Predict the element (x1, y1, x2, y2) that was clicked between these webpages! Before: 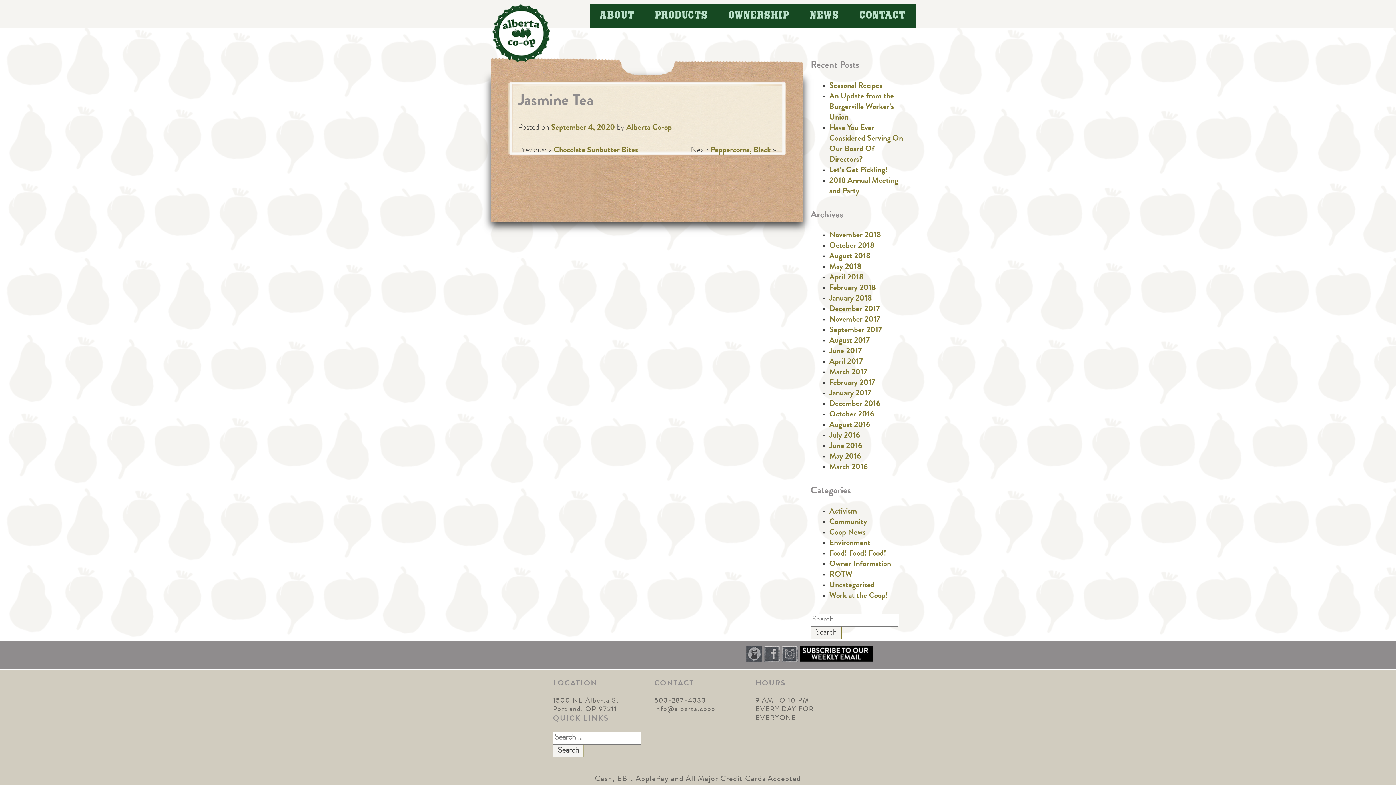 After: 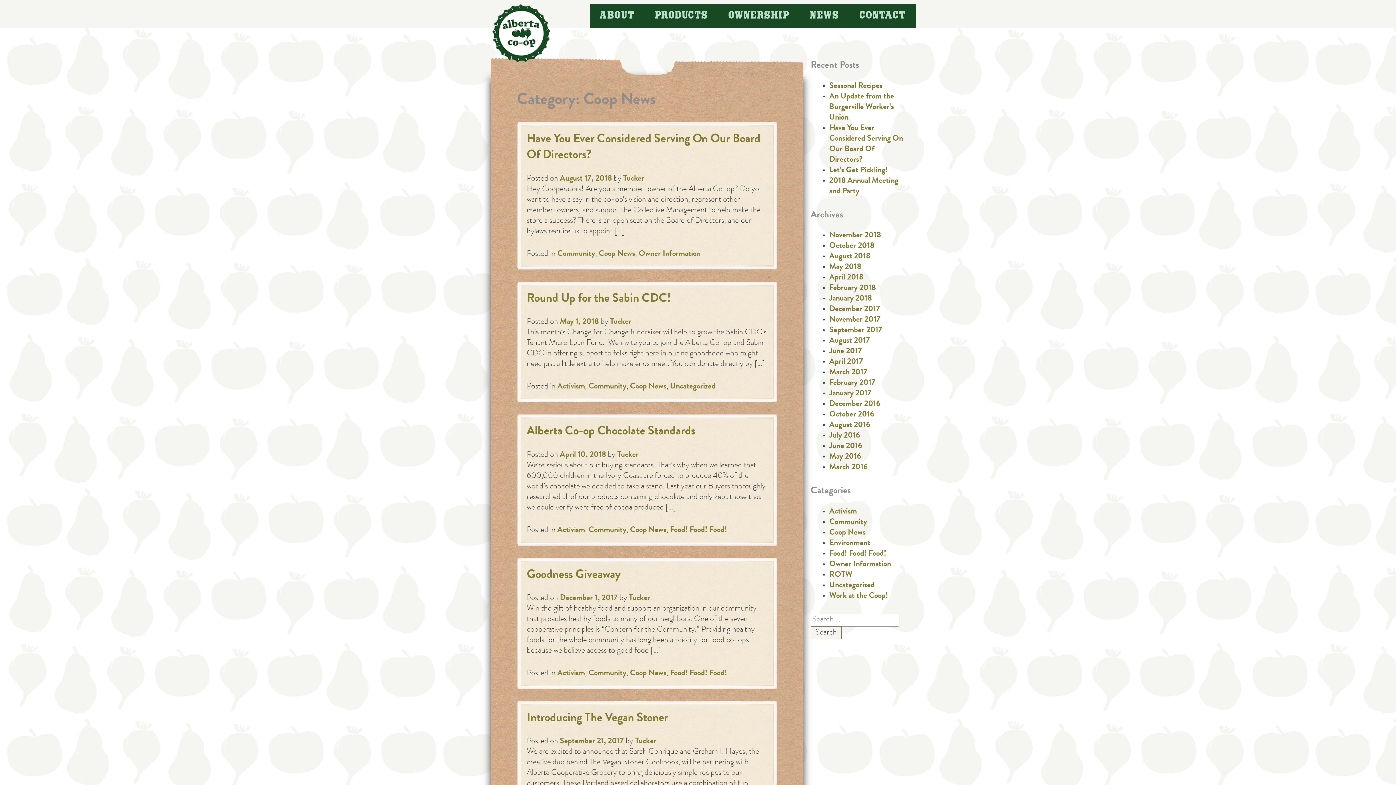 Action: bbox: (829, 529, 865, 537) label: Coop News